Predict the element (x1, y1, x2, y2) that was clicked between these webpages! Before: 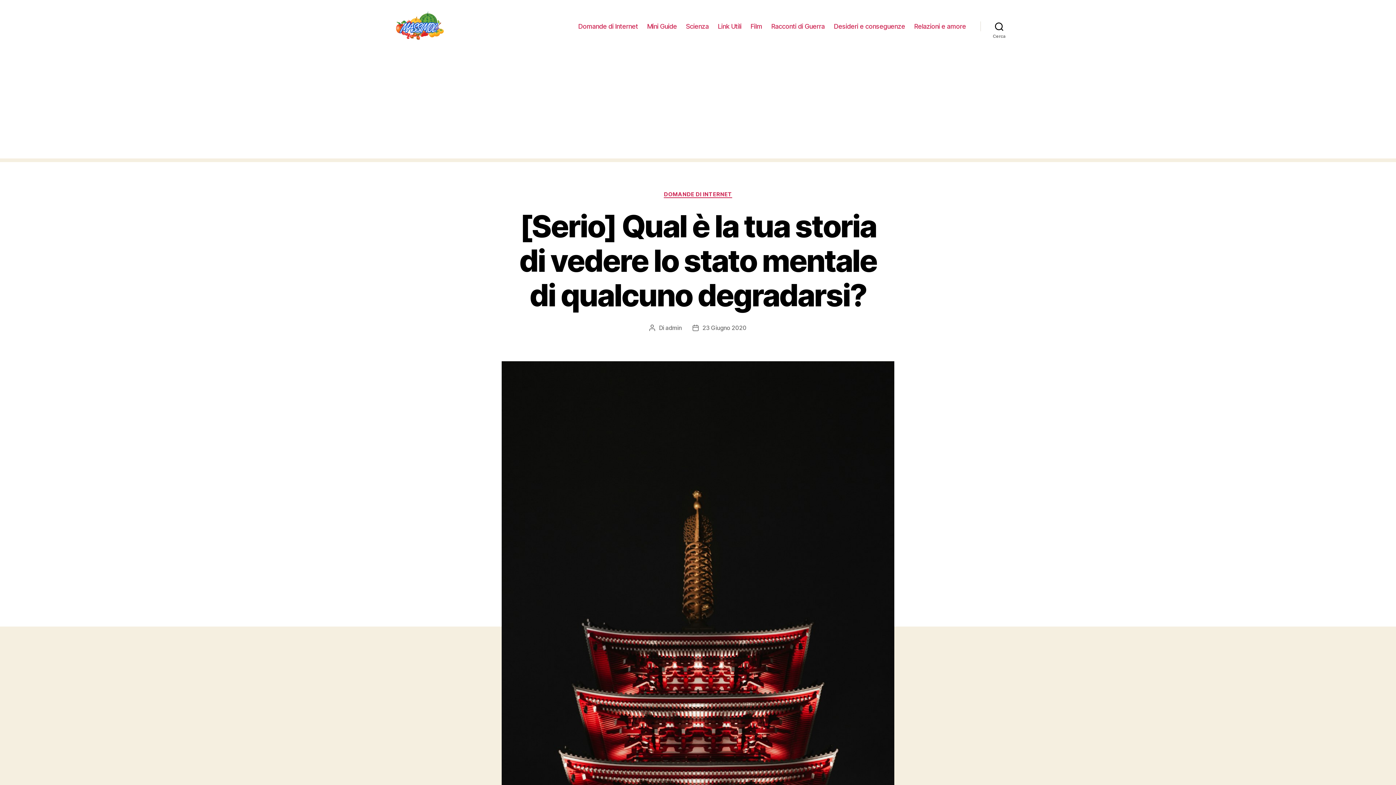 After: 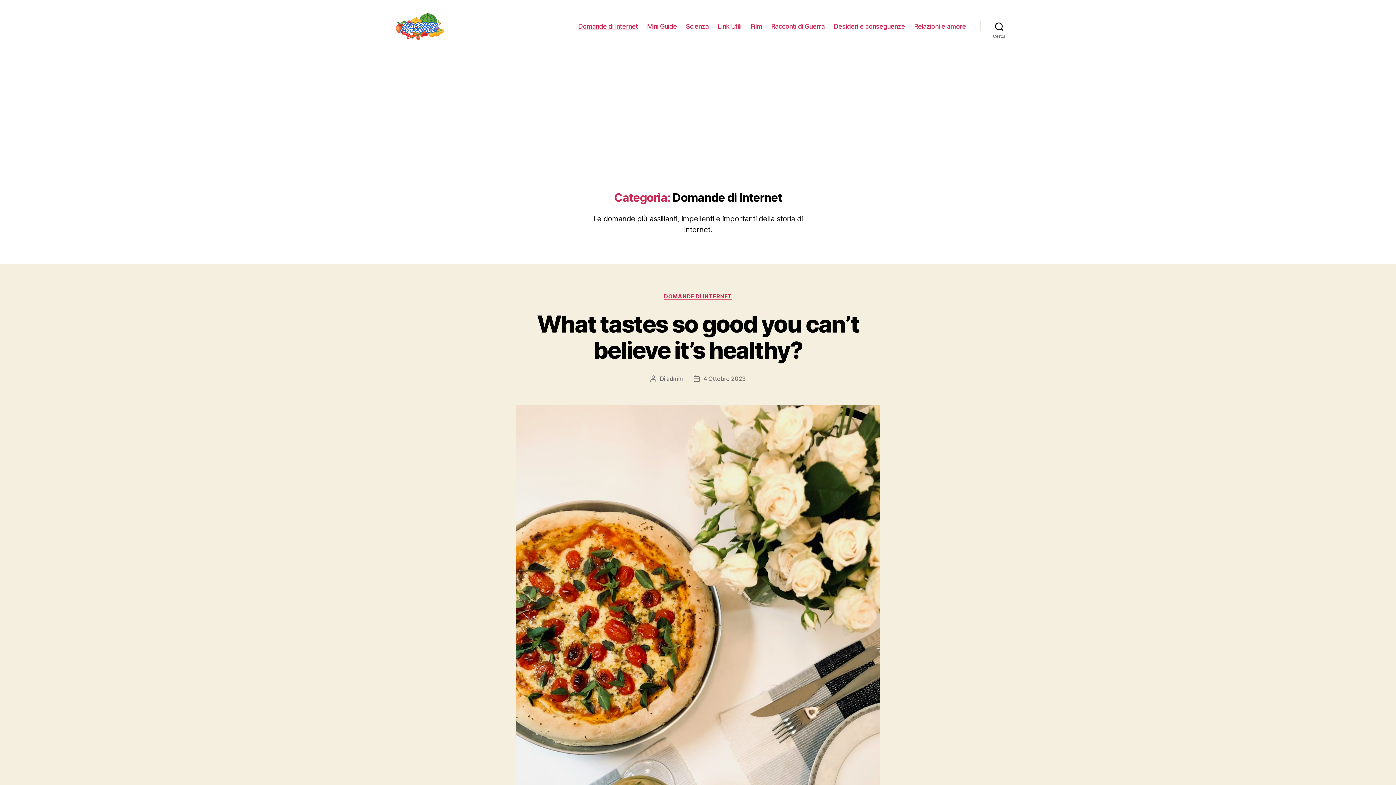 Action: label: Domande di Internet bbox: (578, 22, 638, 30)